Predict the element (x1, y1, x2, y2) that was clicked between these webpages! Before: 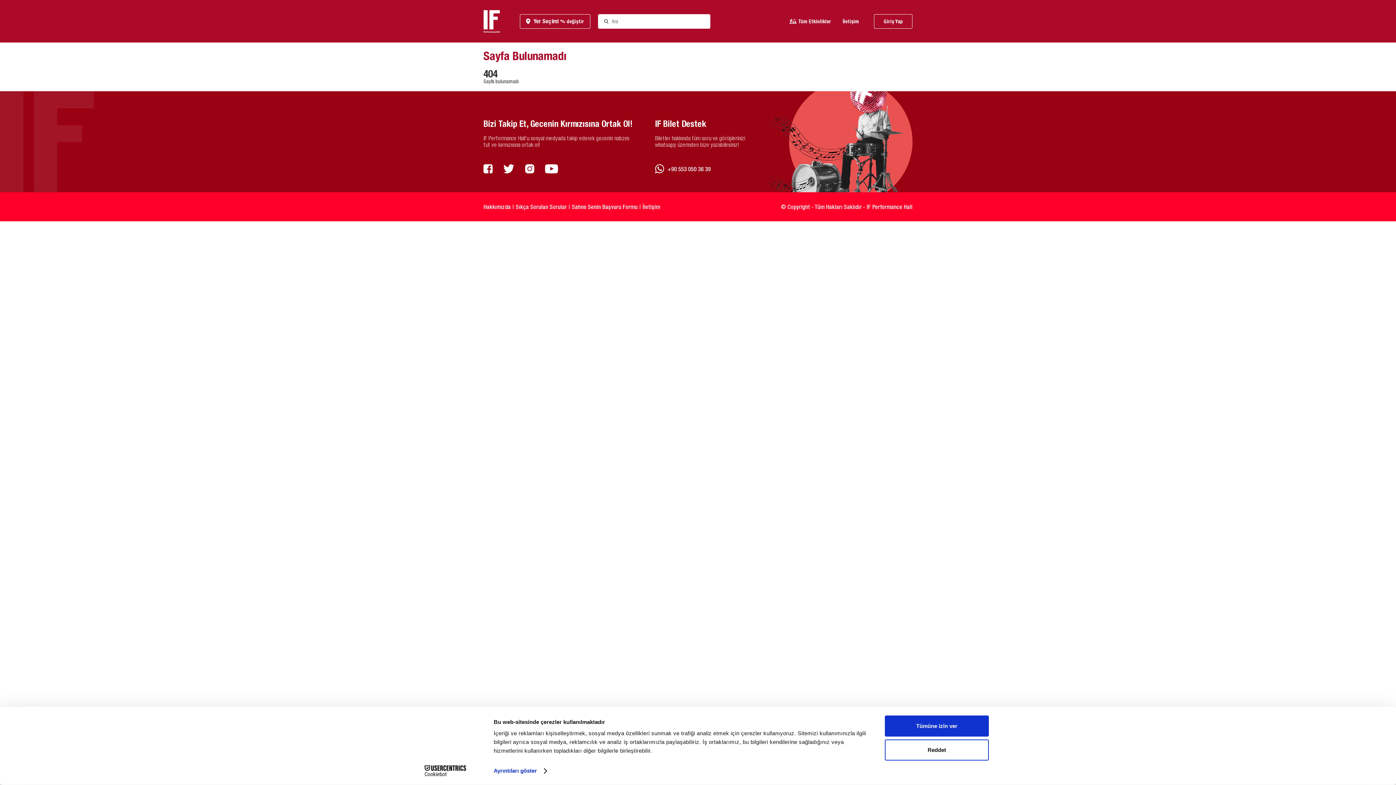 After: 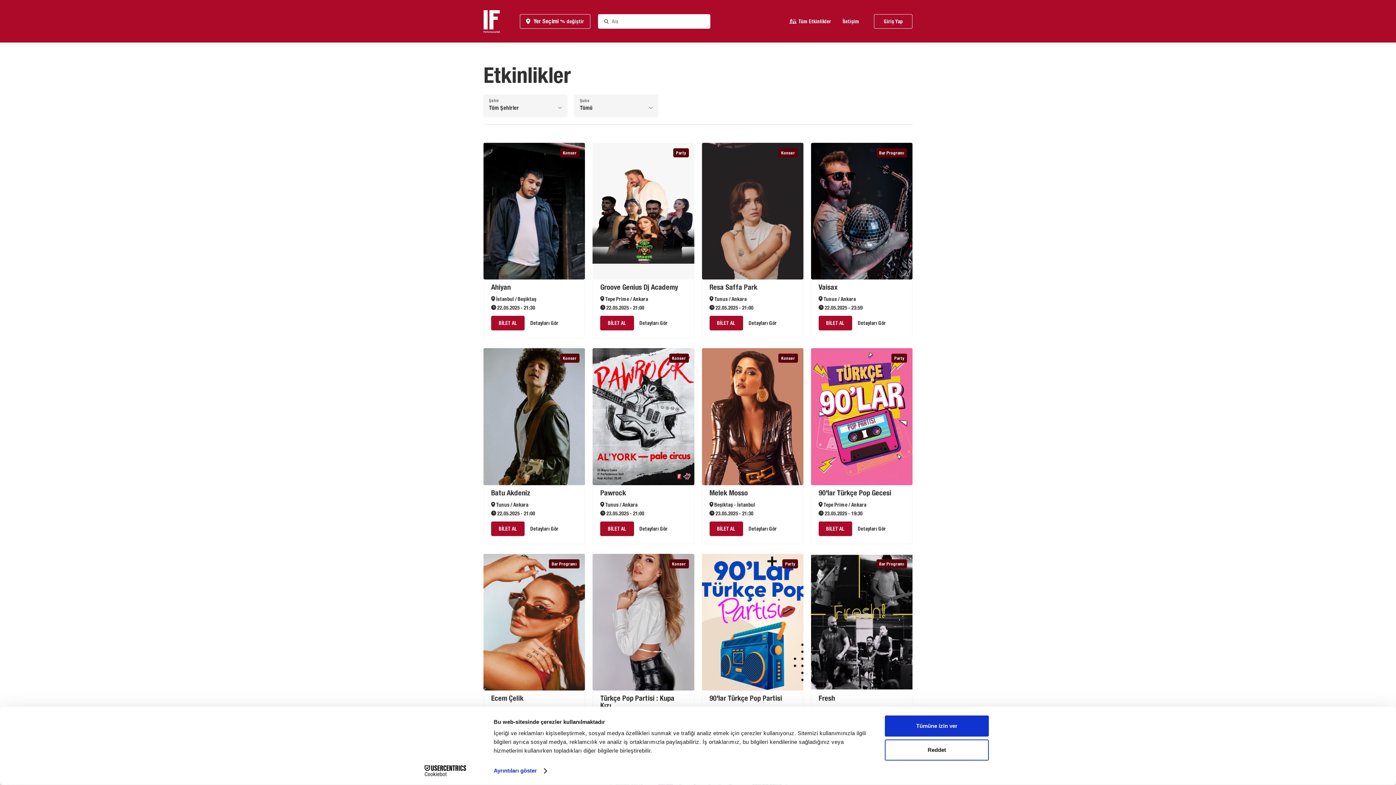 Action: label: Tüm Etkinlikler bbox: (789, 18, 831, 23)